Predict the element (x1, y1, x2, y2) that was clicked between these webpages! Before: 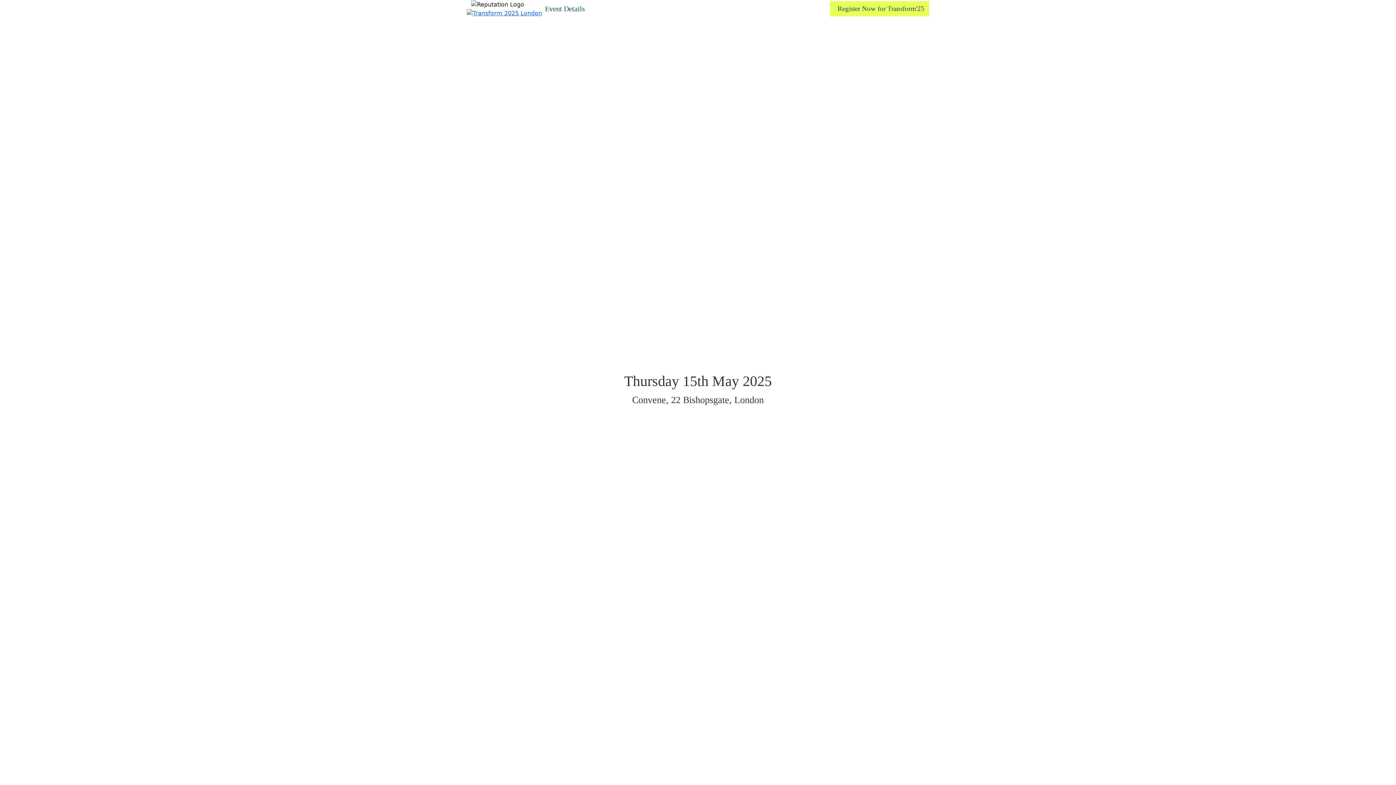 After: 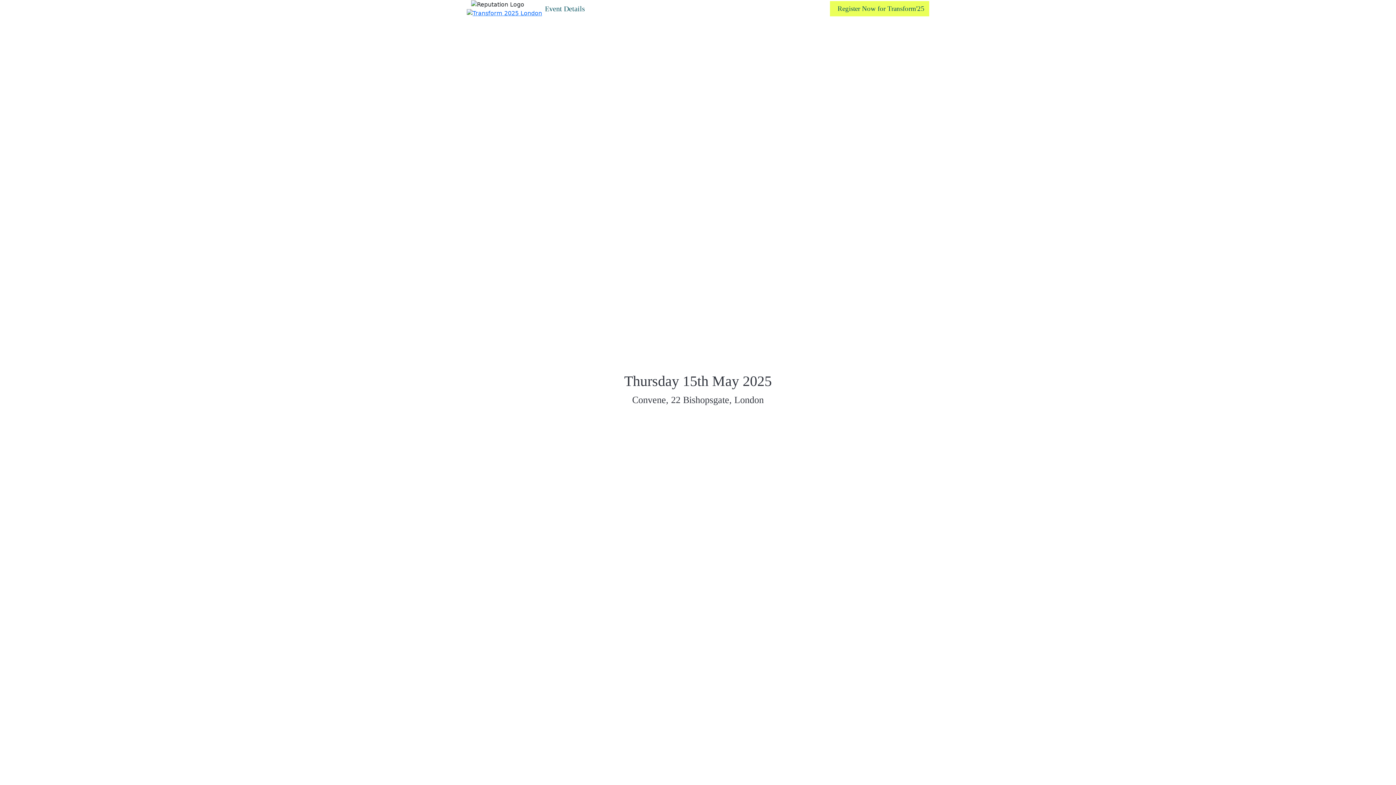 Action: bbox: (466, 8, 542, 17)